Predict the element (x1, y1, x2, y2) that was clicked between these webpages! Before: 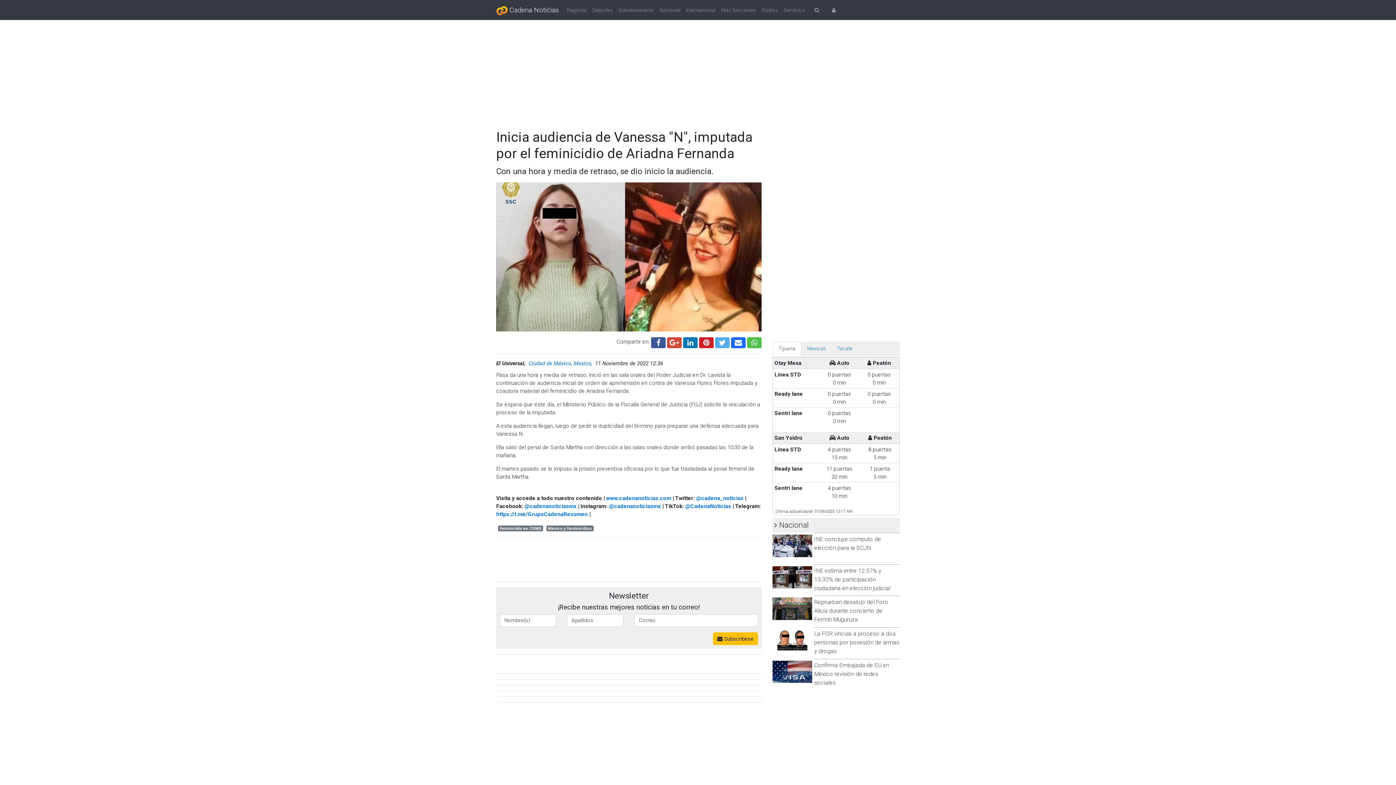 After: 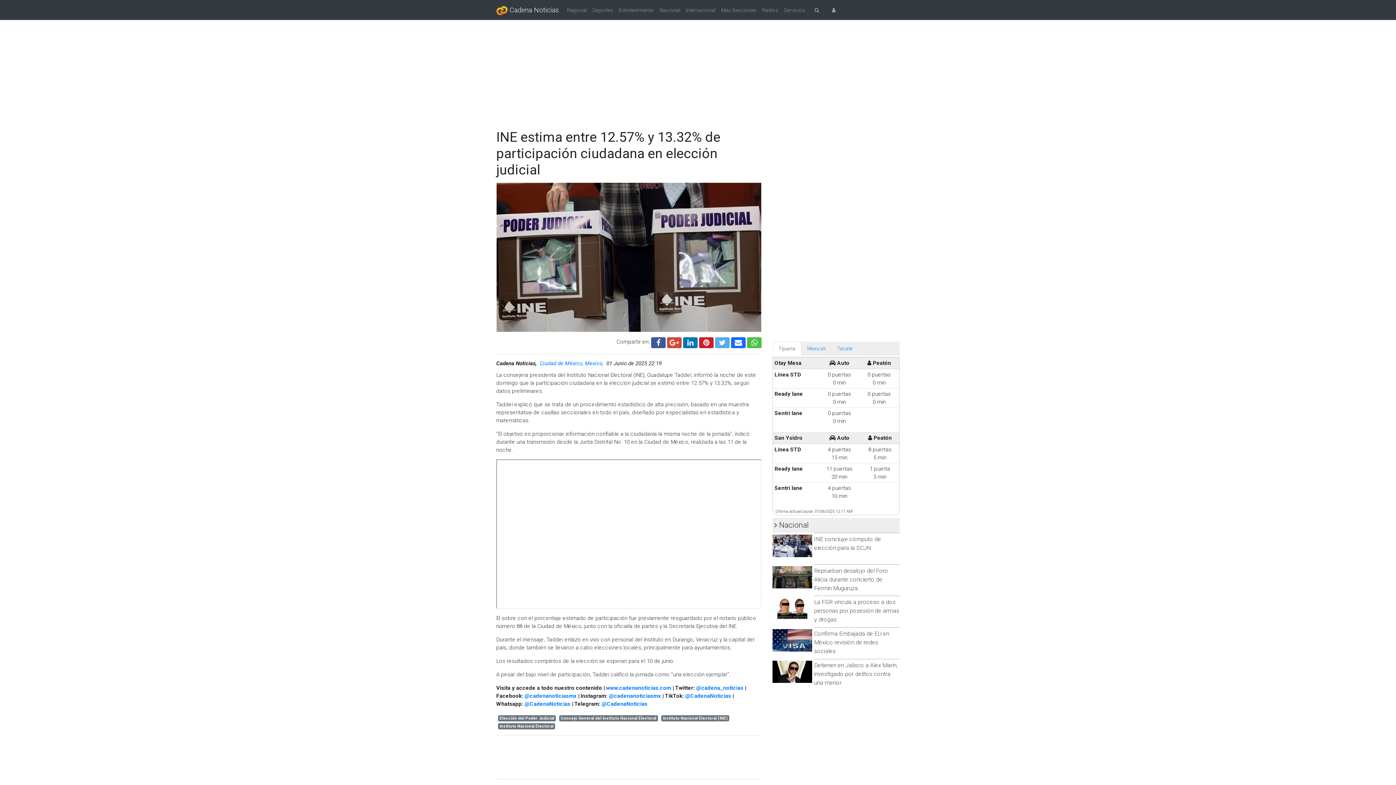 Action: bbox: (814, 564, 899, 594) label: INE estima entre 12.57% y 13.32% de participación ciudadana en elección judicial